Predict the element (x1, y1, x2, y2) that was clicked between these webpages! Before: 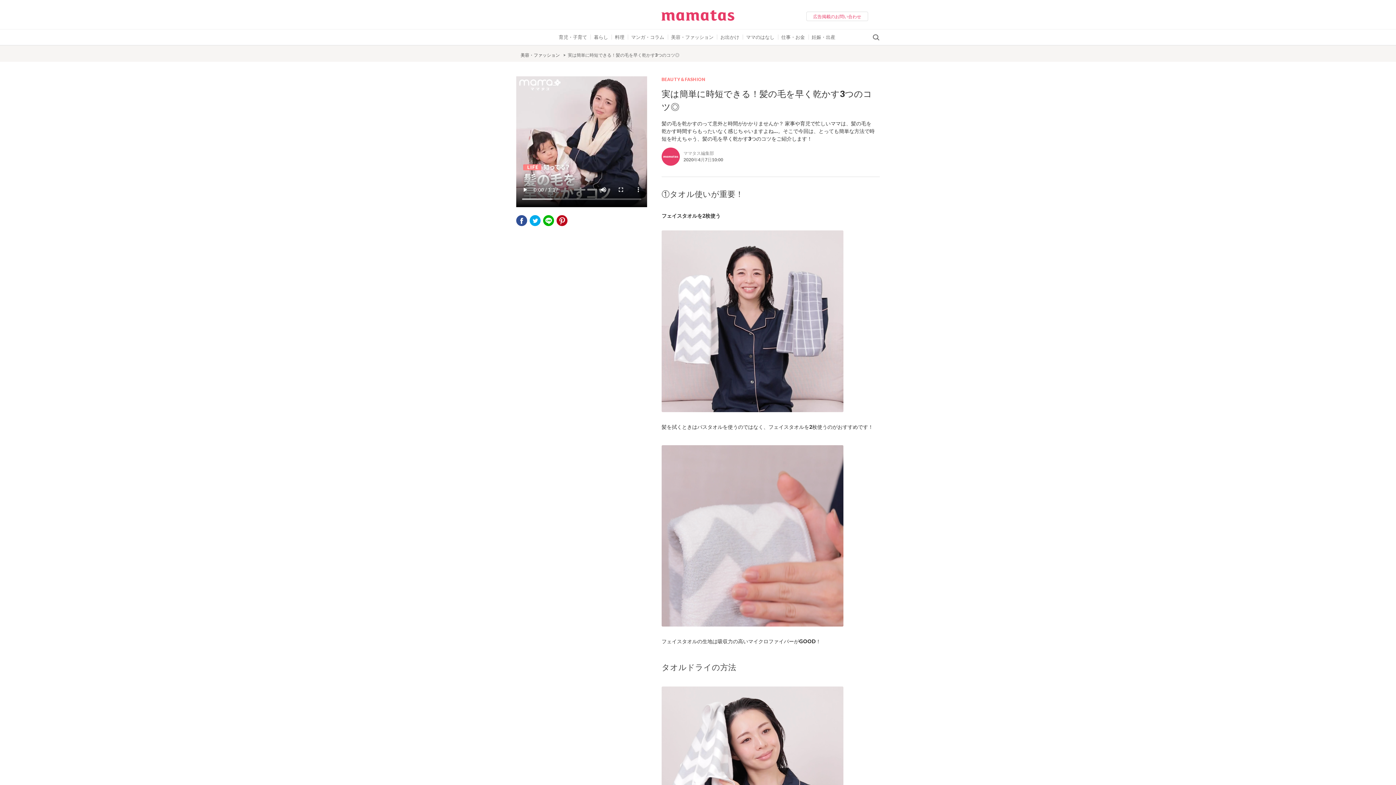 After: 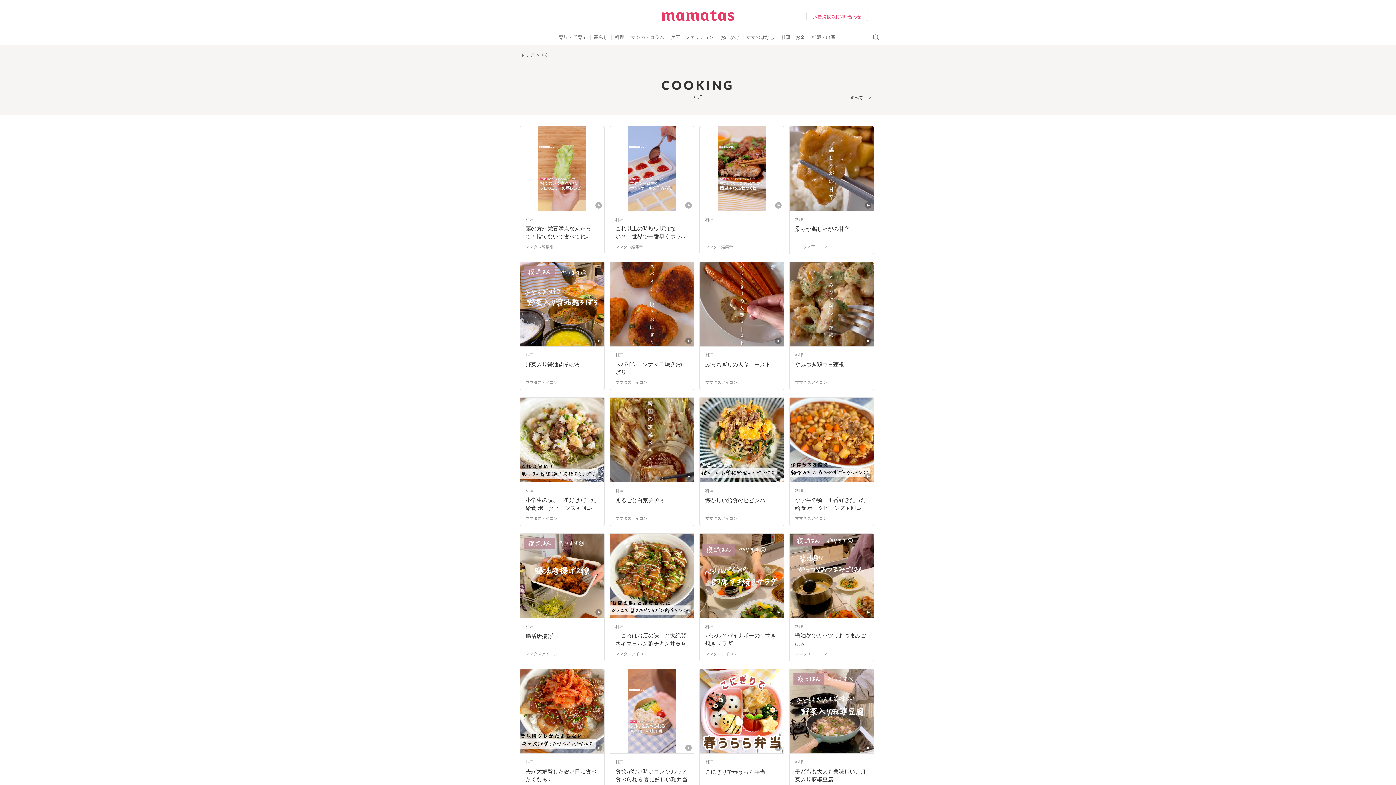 Action: bbox: (615, 34, 624, 40) label: 料理